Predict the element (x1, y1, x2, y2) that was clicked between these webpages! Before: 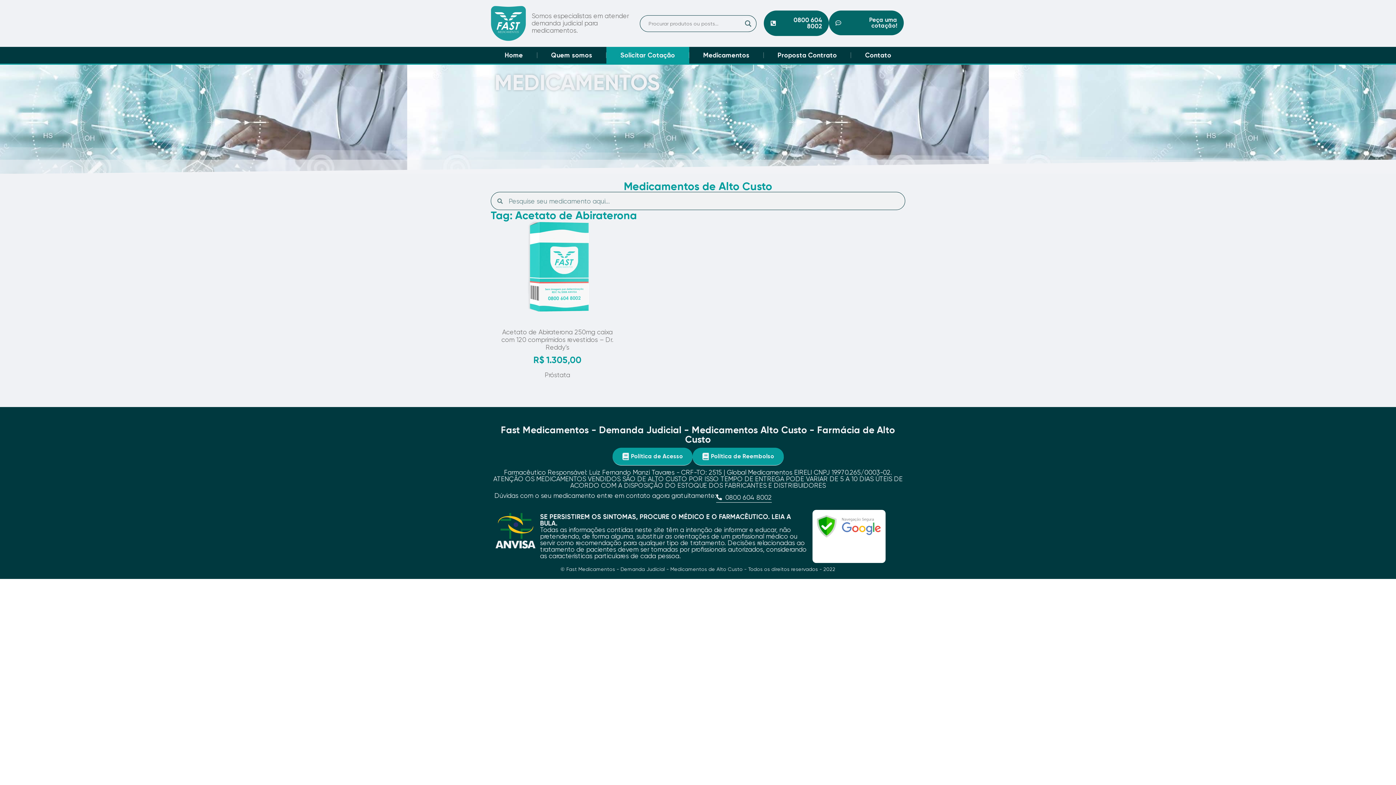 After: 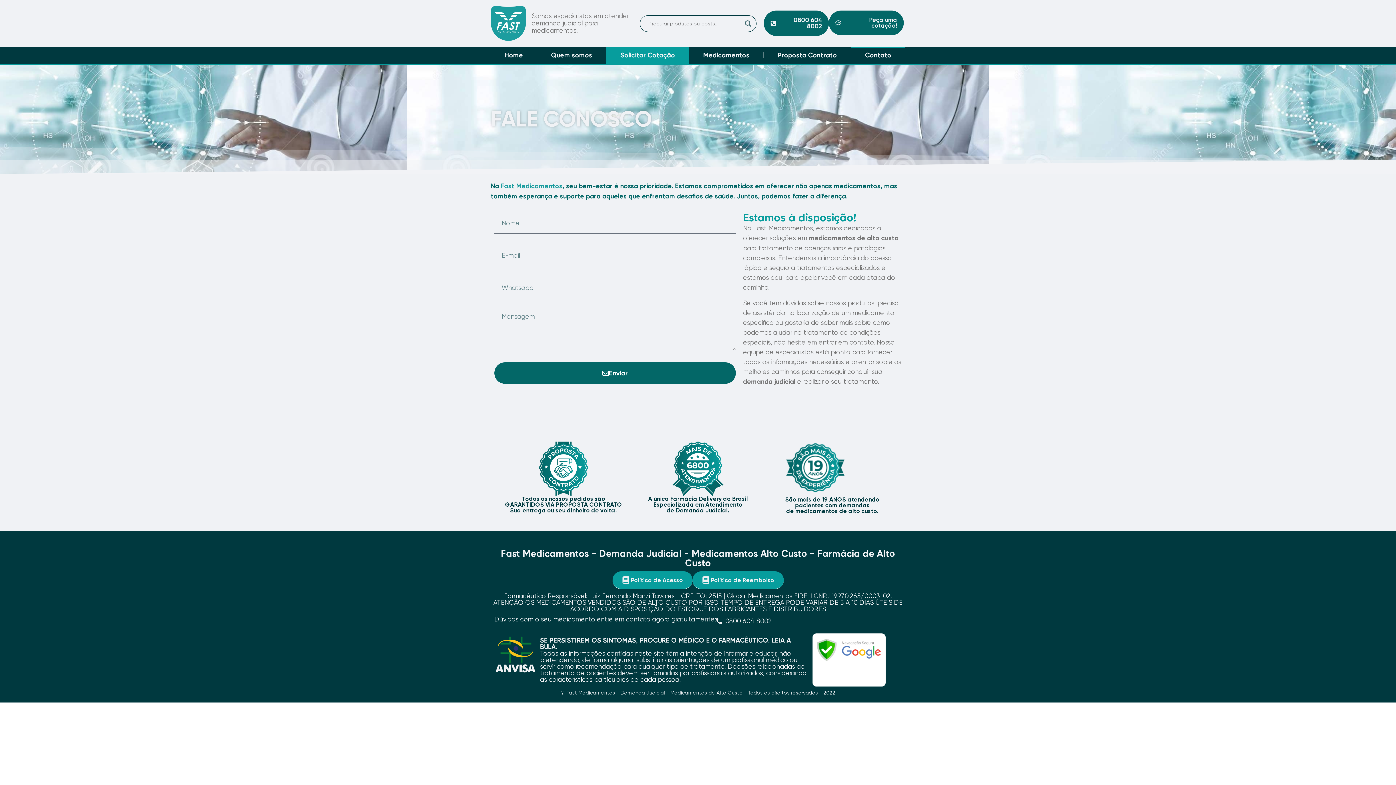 Action: label: Contato bbox: (851, 46, 905, 63)